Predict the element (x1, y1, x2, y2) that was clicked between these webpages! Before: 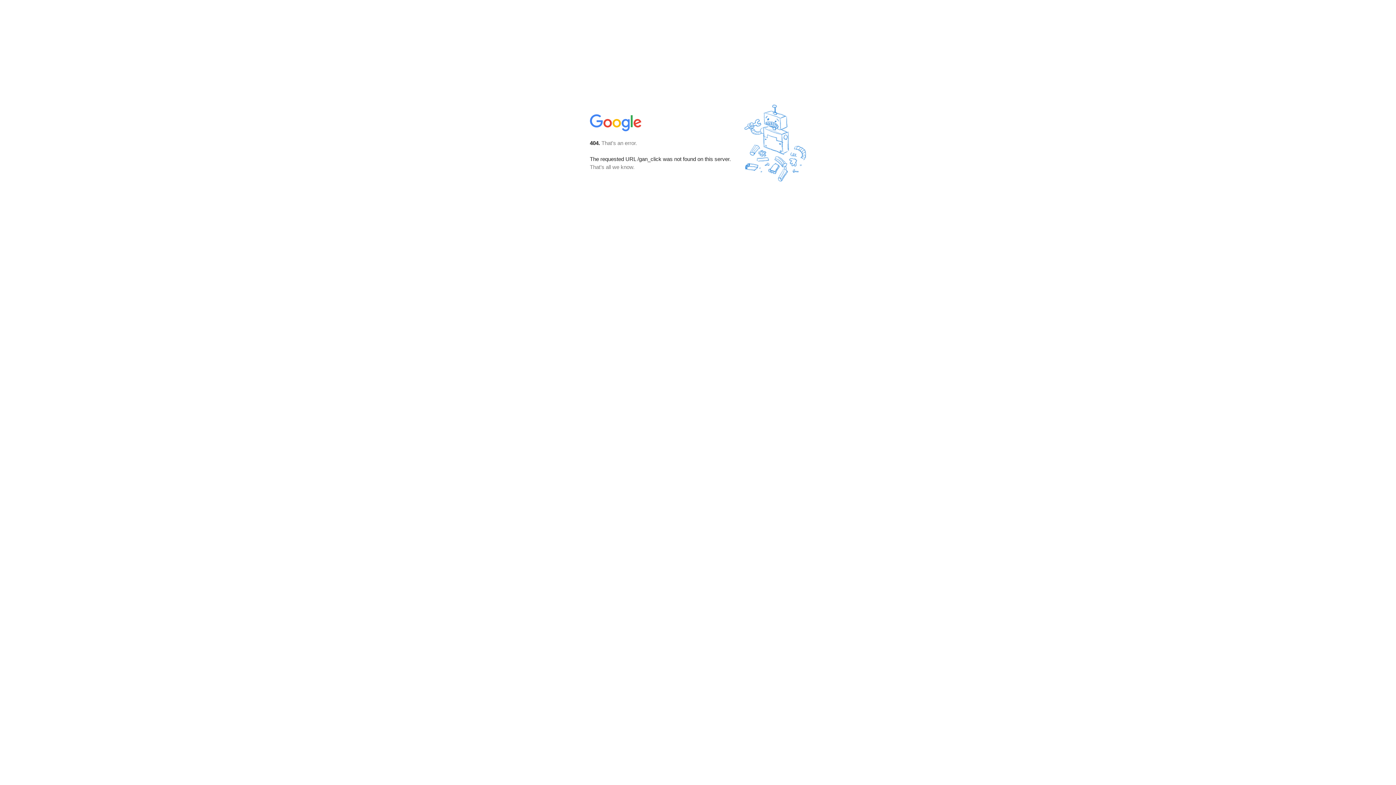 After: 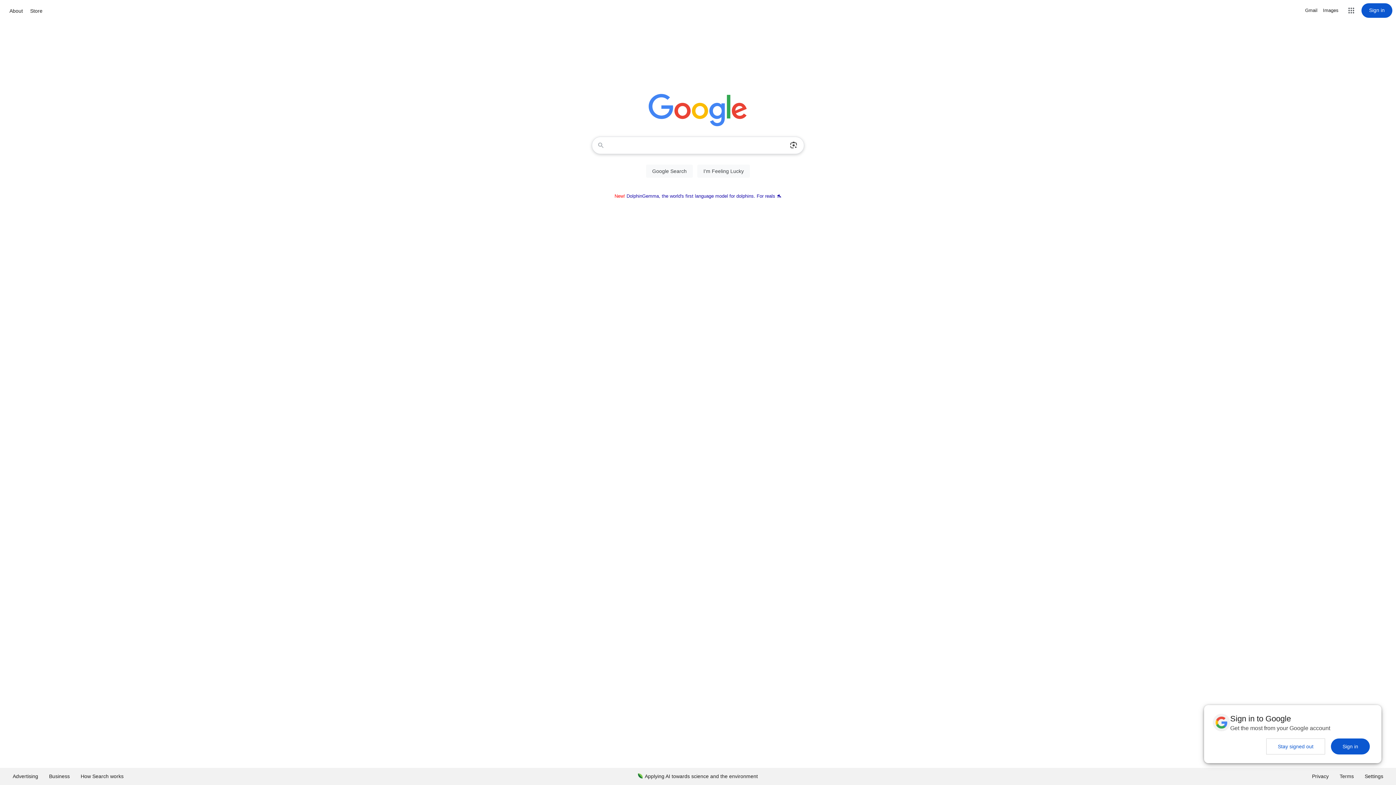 Action: bbox: (590, 127, 642, 134)